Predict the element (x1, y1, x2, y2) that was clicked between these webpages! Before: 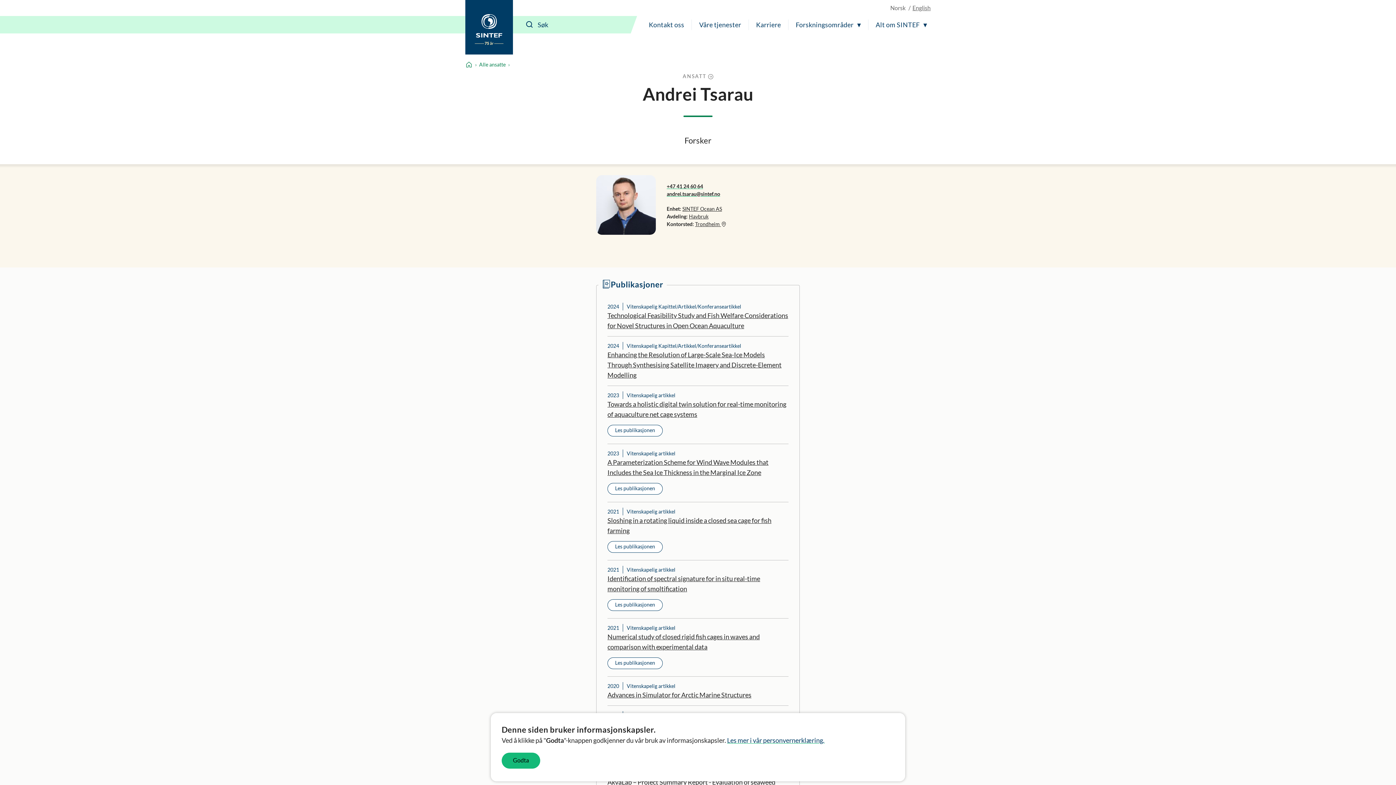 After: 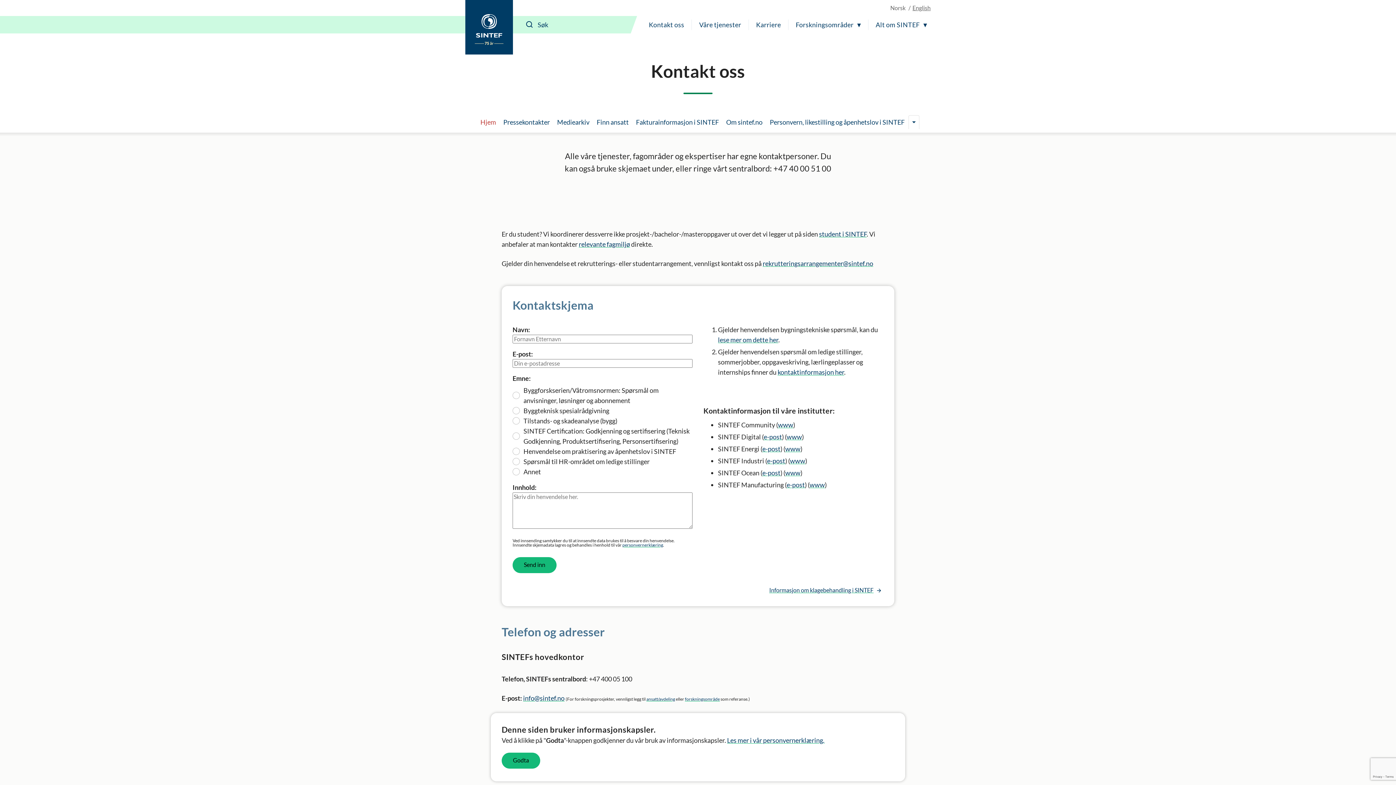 Action: label: Kontakt oss bbox: (645, 16, 688, 33)